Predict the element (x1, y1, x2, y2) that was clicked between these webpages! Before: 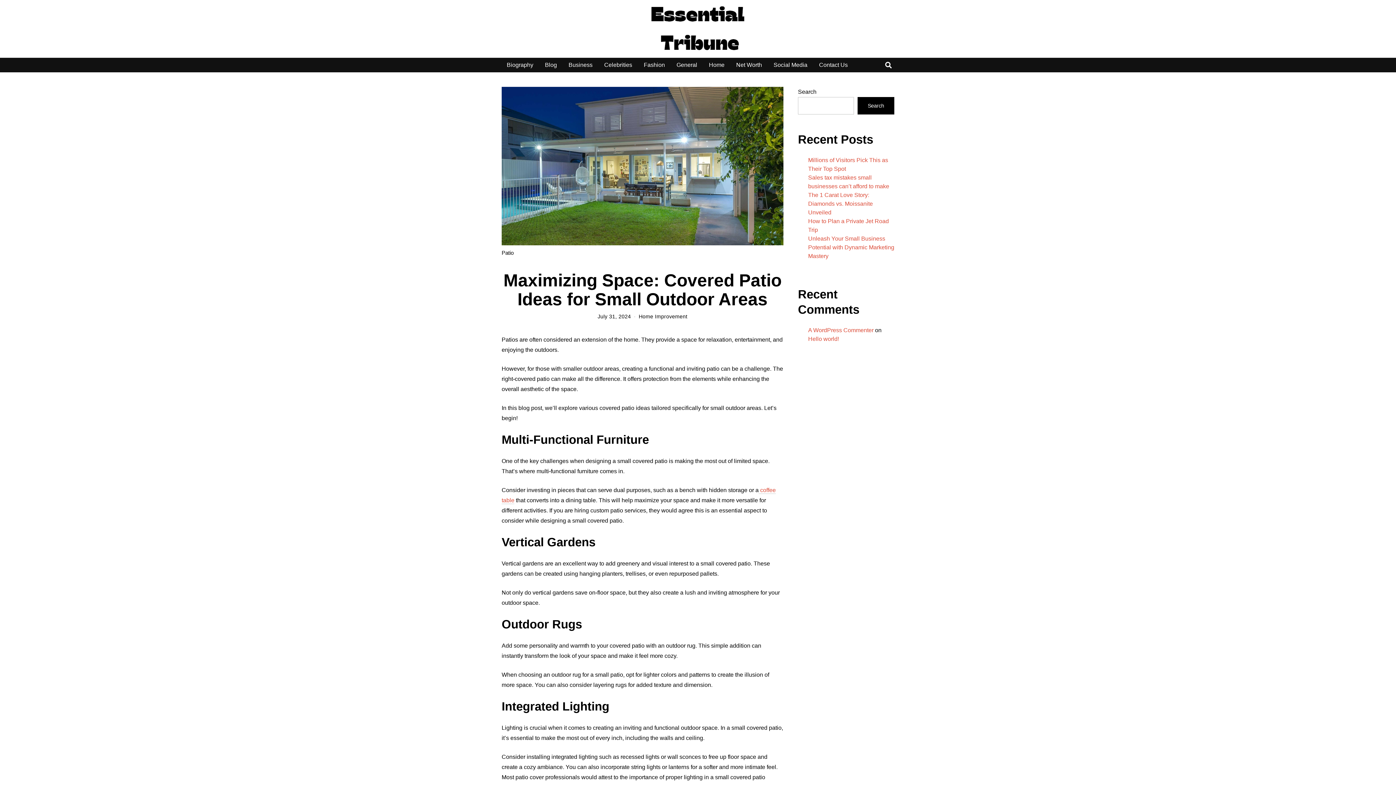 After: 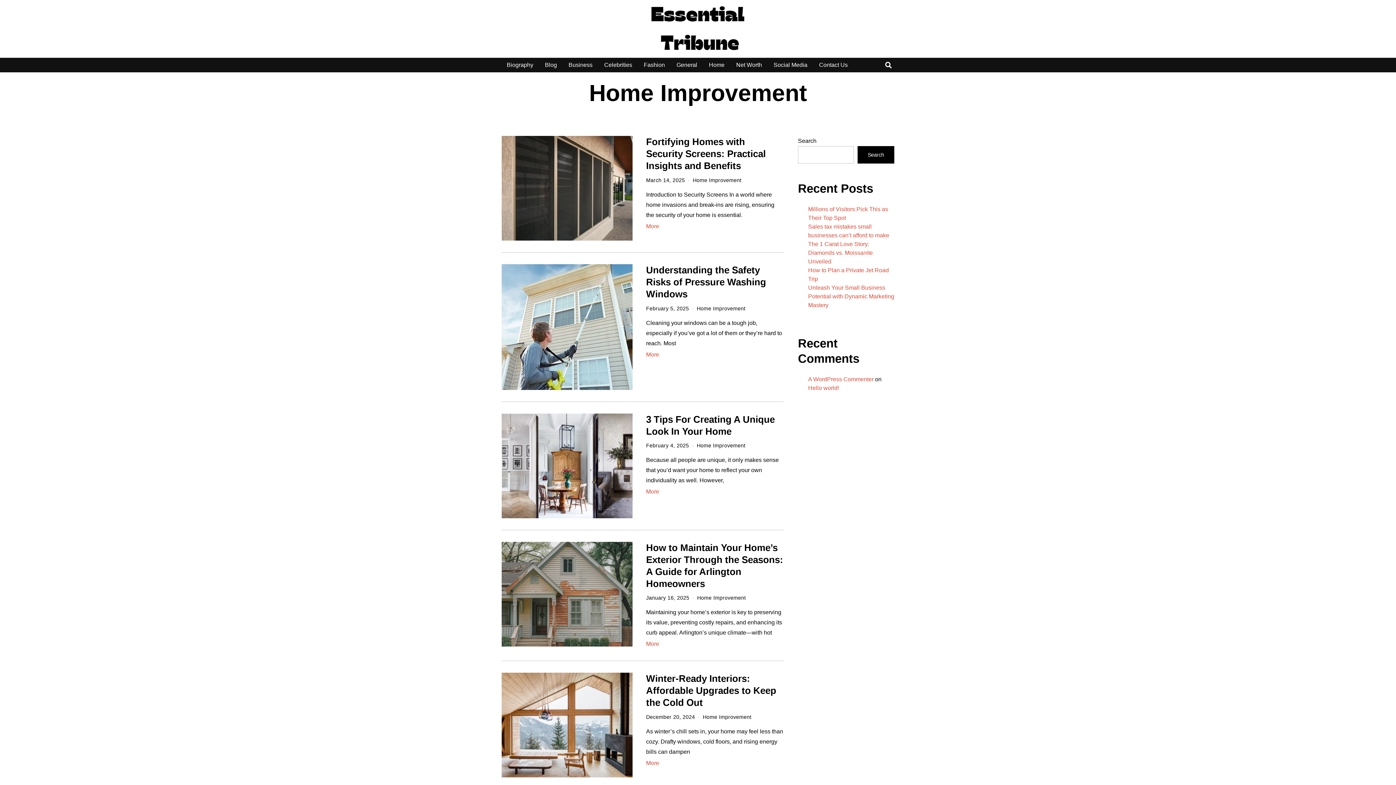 Action: label: Home Improvement bbox: (638, 313, 687, 319)